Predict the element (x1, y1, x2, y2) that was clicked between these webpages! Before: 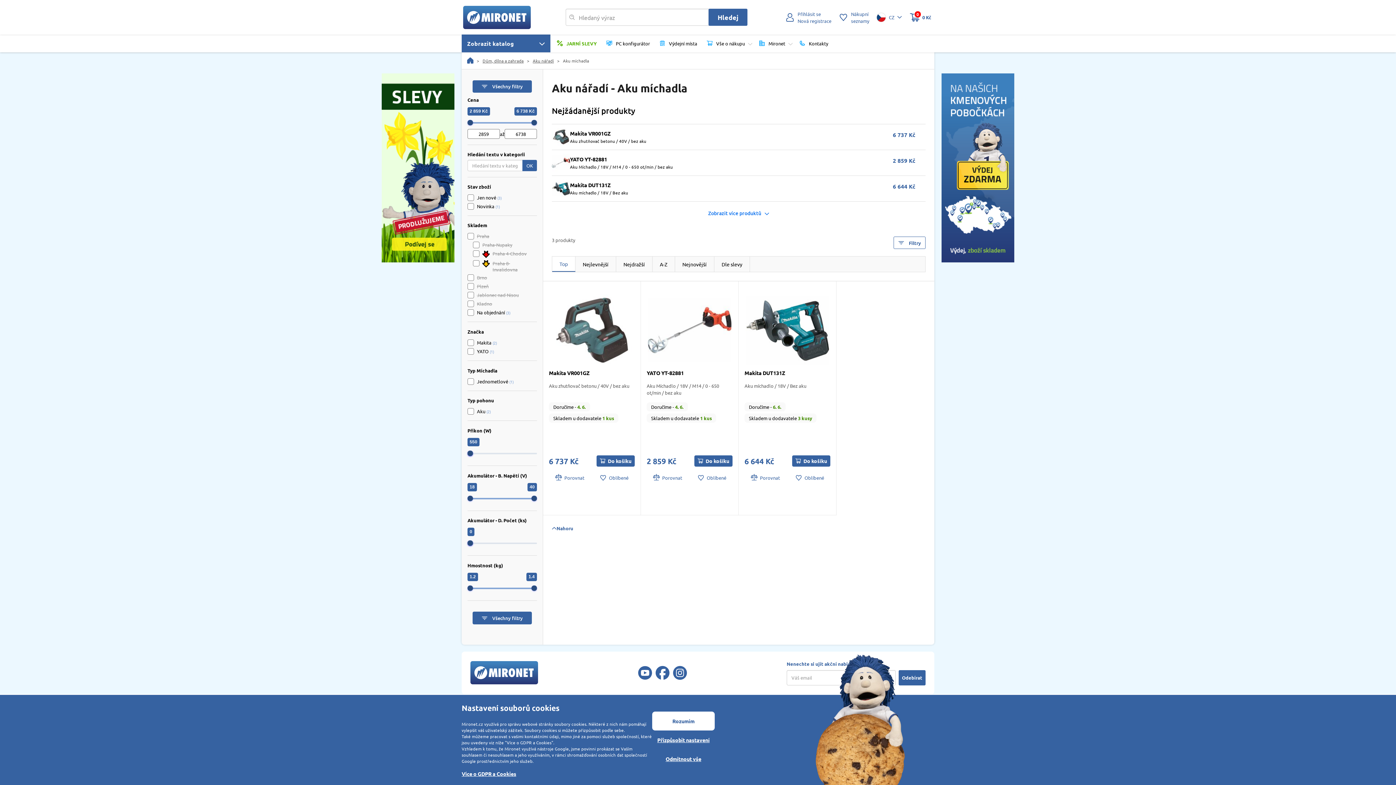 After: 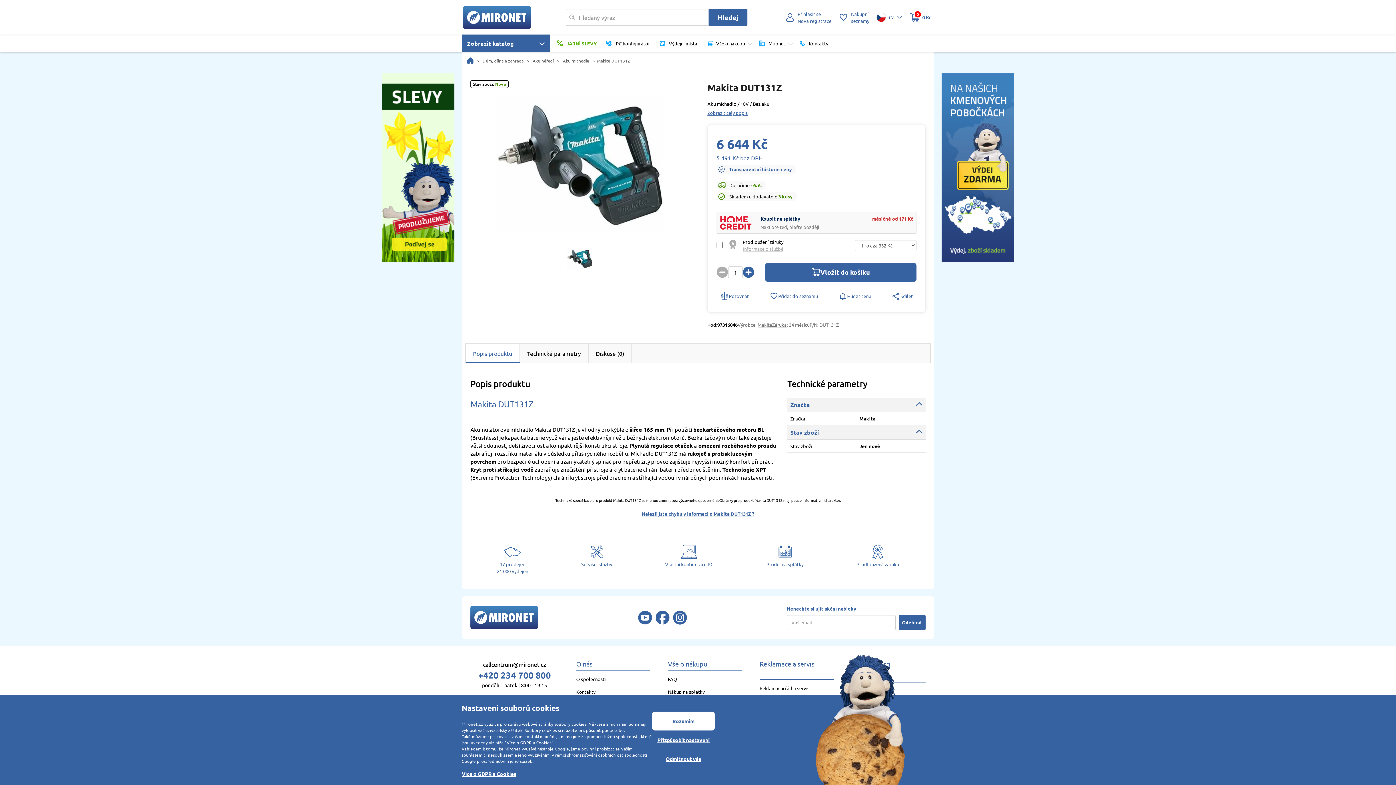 Action: label: Makita DUT131Z bbox: (744, 369, 830, 376)